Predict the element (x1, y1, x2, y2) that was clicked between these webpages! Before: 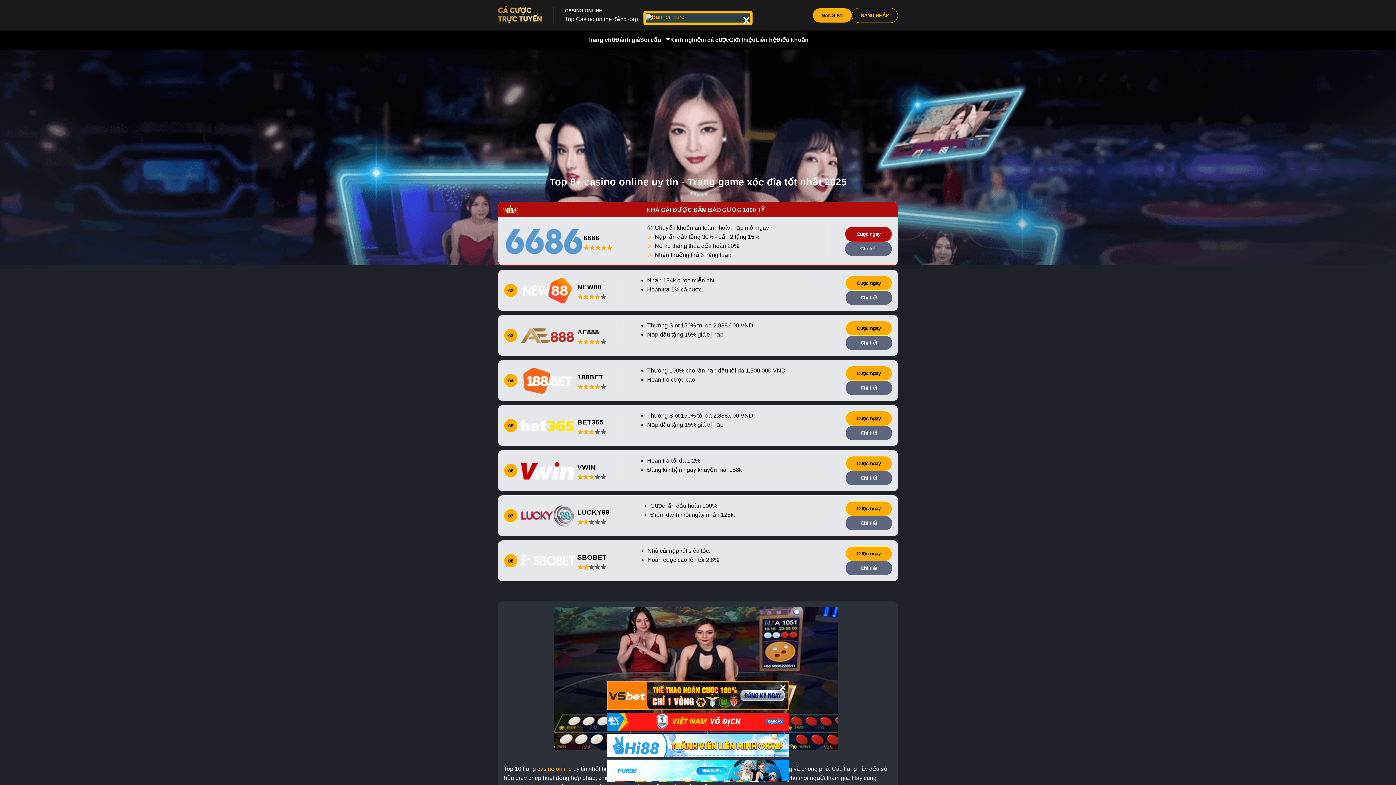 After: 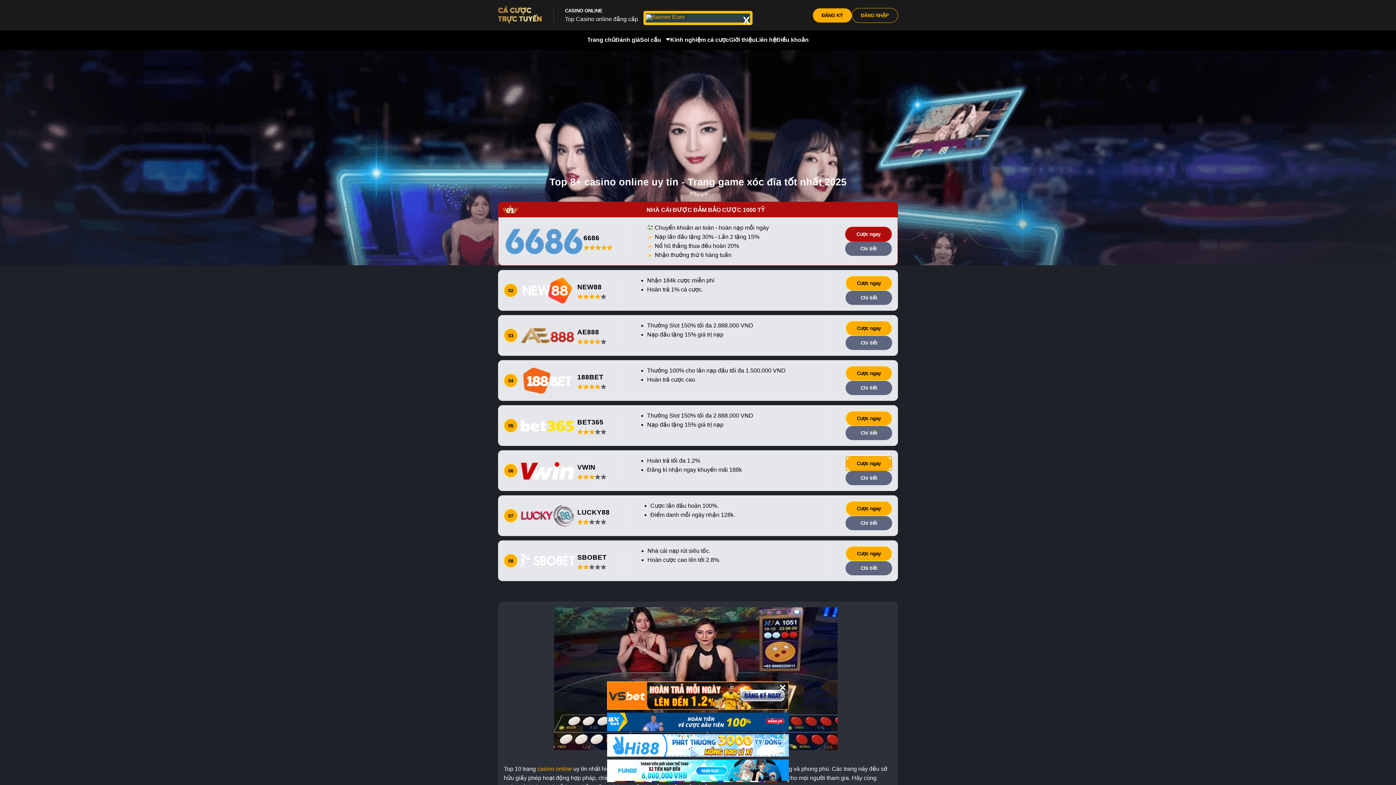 Action: label: Cược ngay bbox: (845, 456, 892, 471)